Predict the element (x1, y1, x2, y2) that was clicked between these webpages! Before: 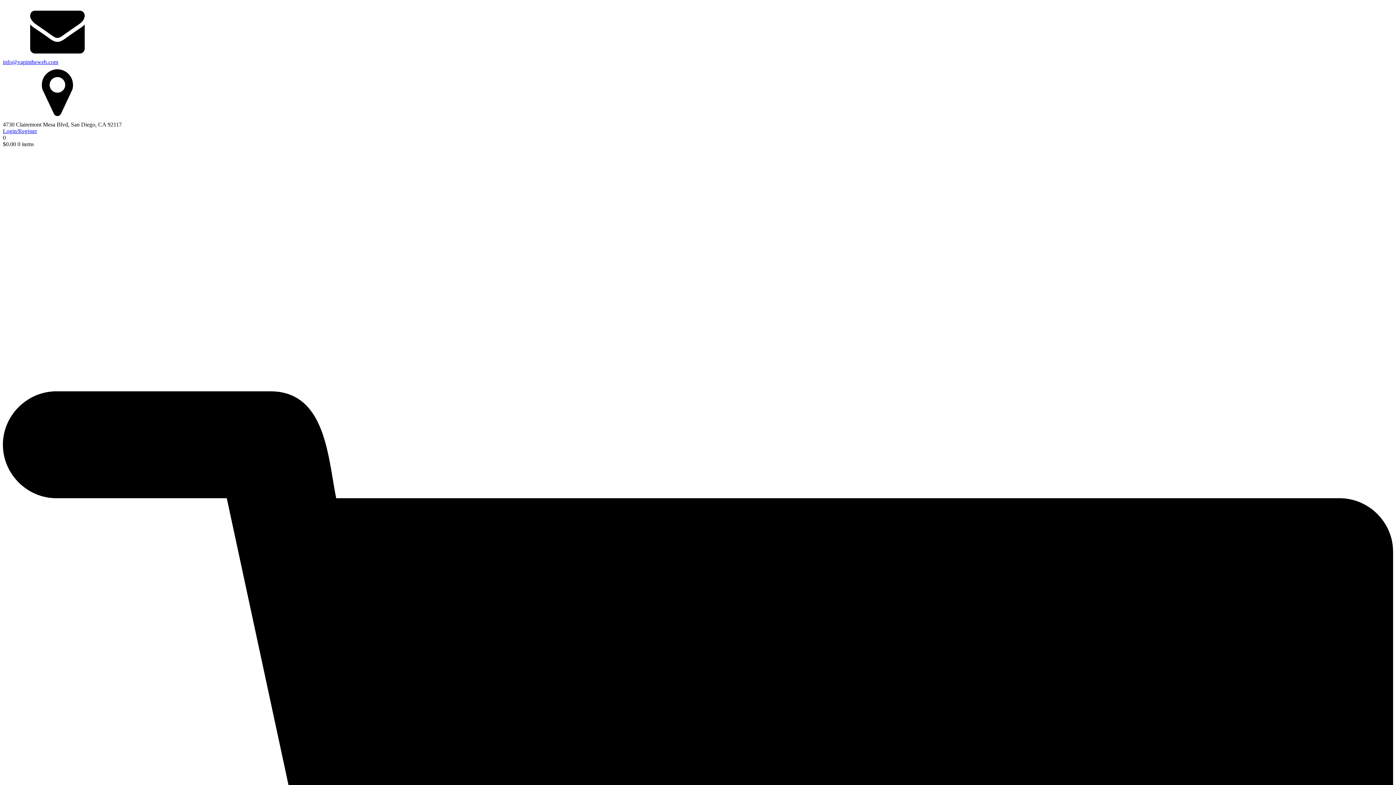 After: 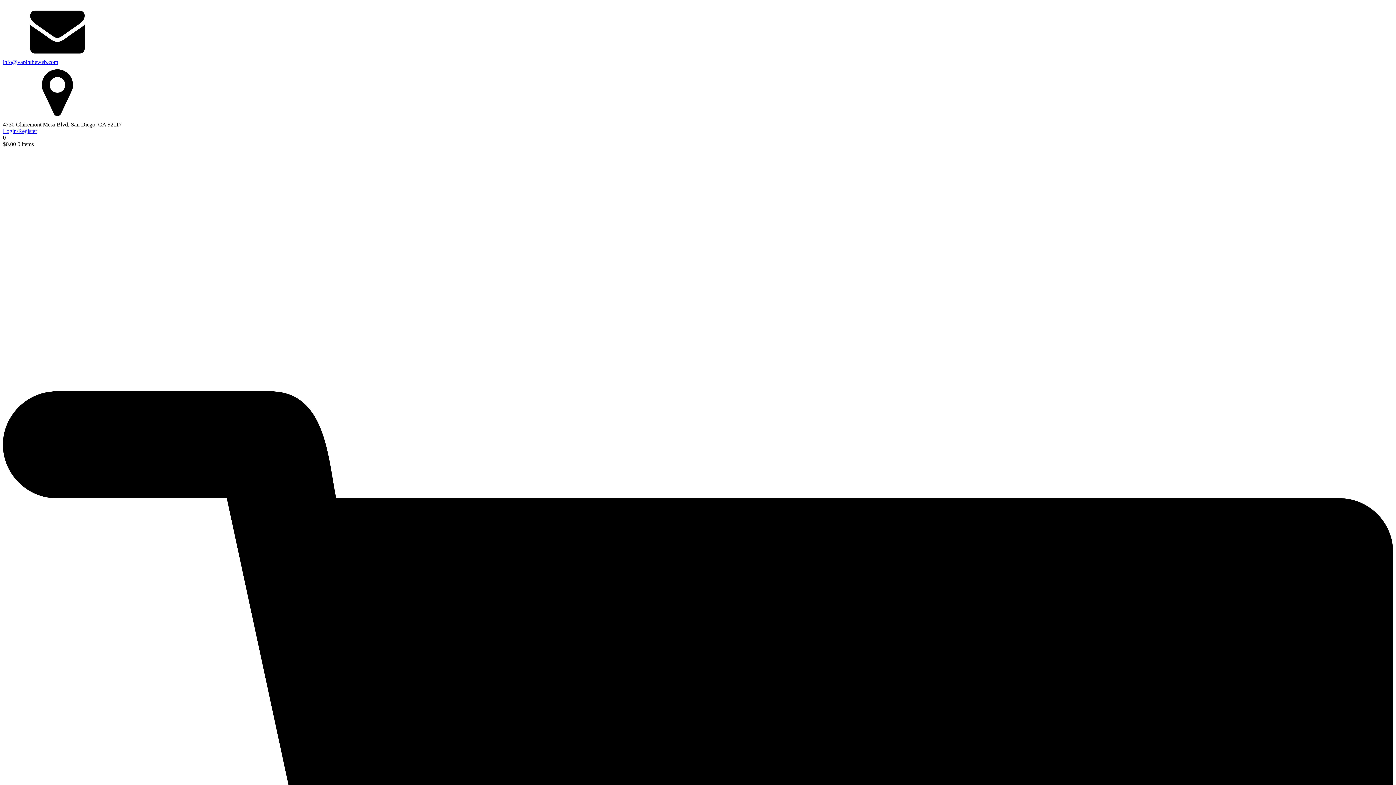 Action: label: info@vapintheweb.com bbox: (2, 58, 58, 65)